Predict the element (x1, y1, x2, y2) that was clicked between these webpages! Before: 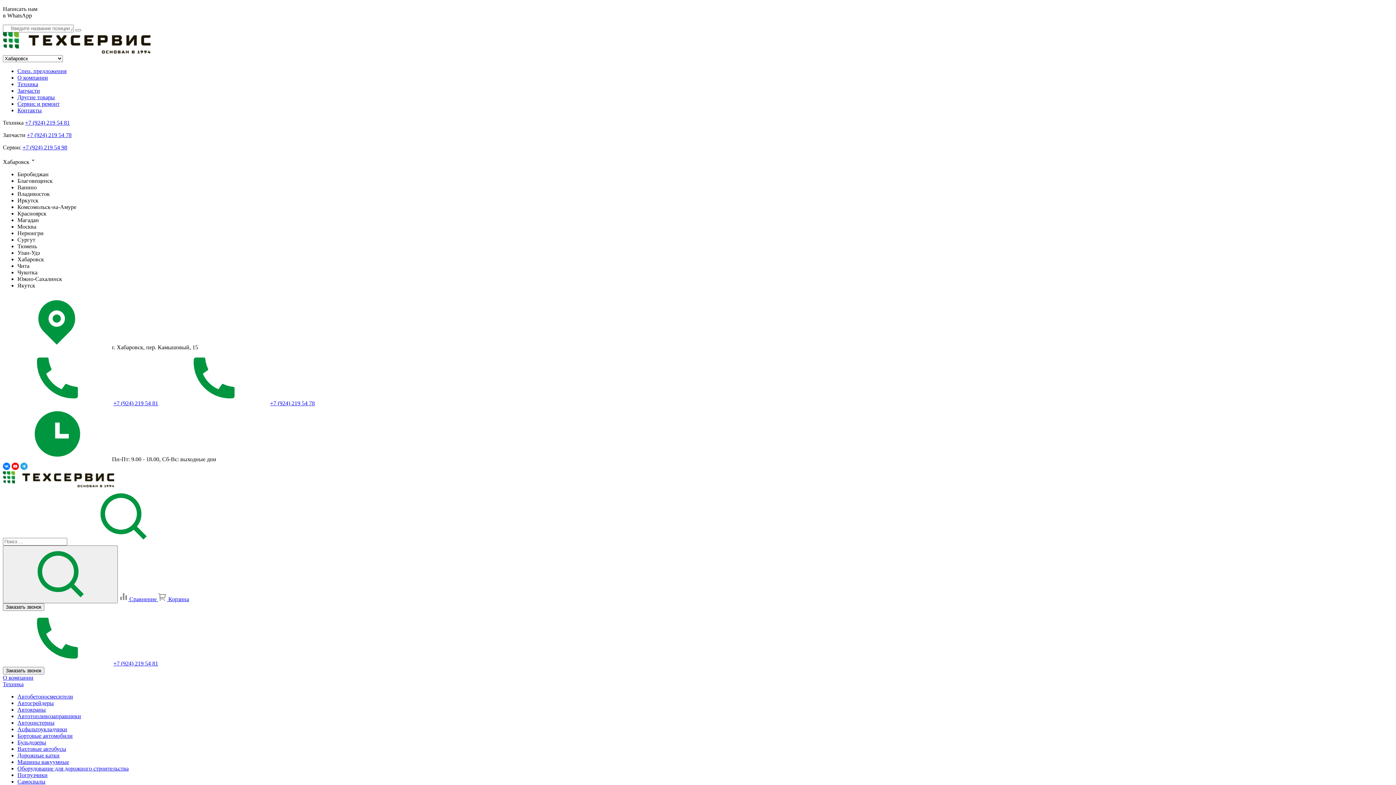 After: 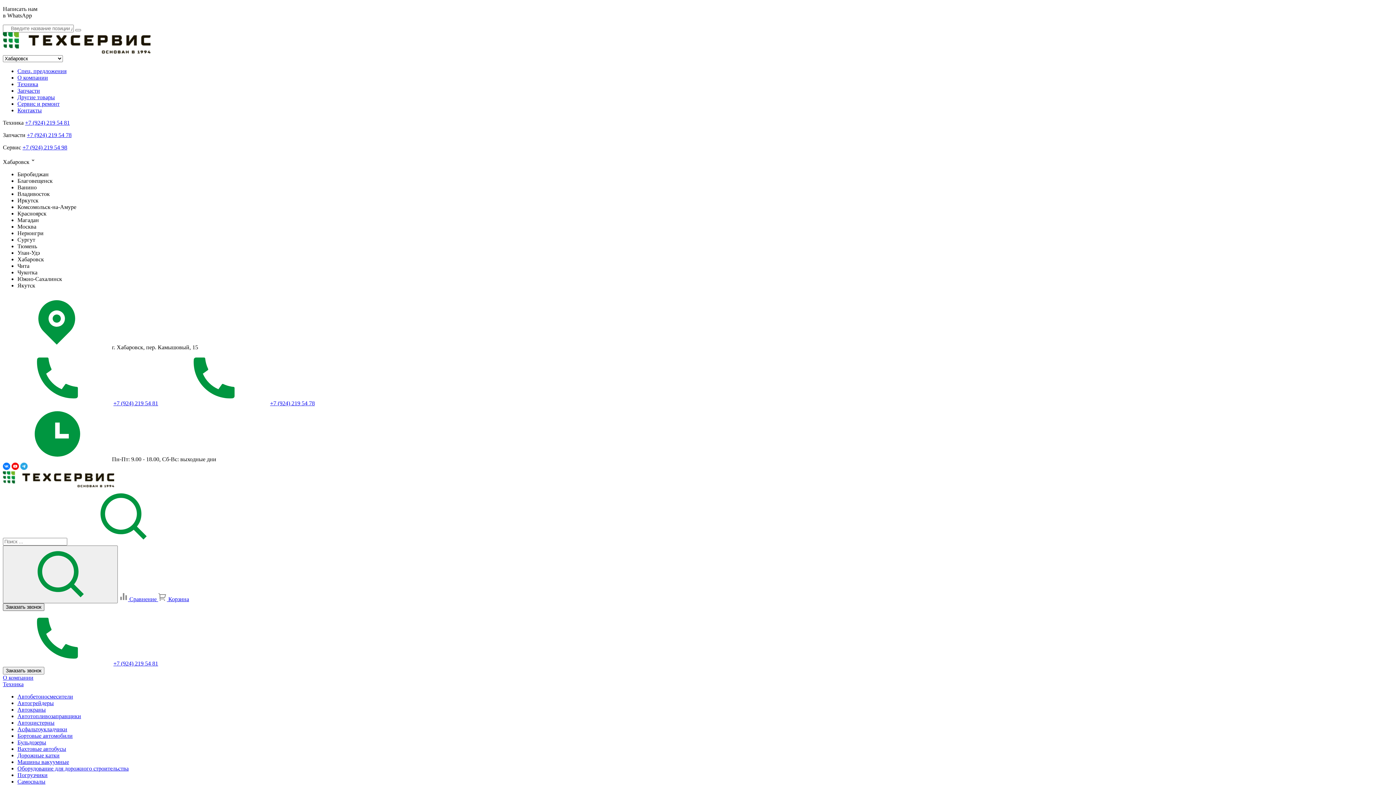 Action: label: Заказать звонок bbox: (2, 603, 44, 611)